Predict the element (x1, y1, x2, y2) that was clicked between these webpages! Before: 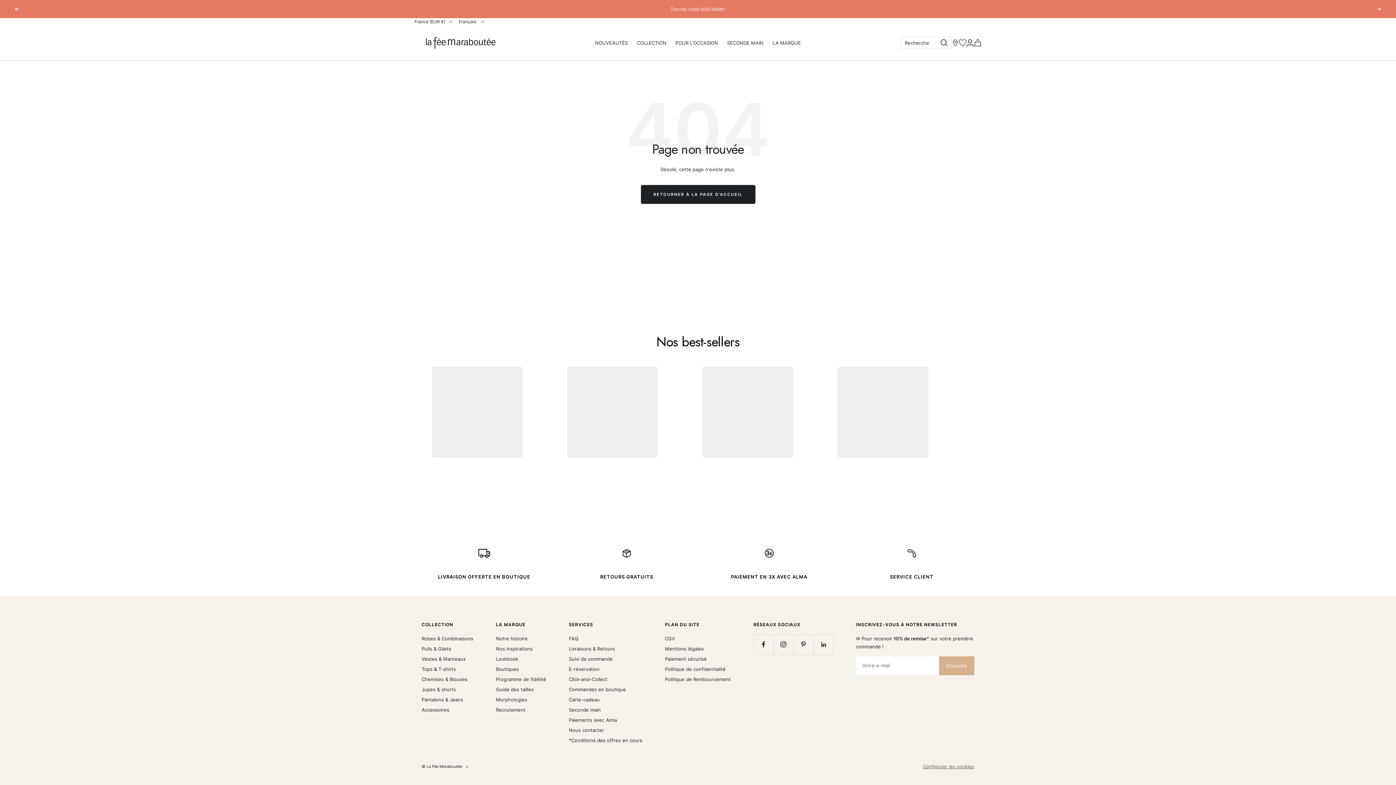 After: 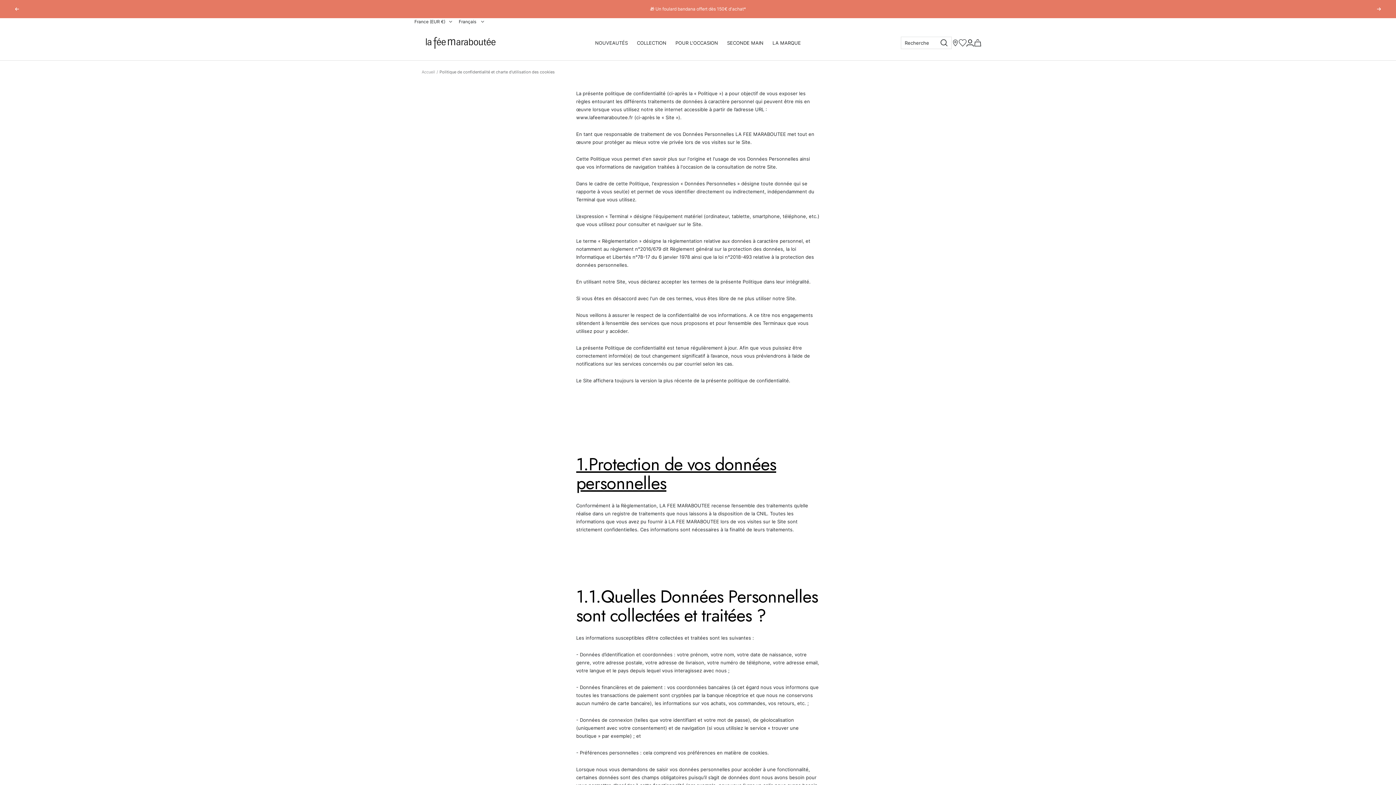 Action: label: Politique de confidentialité bbox: (665, 665, 725, 673)